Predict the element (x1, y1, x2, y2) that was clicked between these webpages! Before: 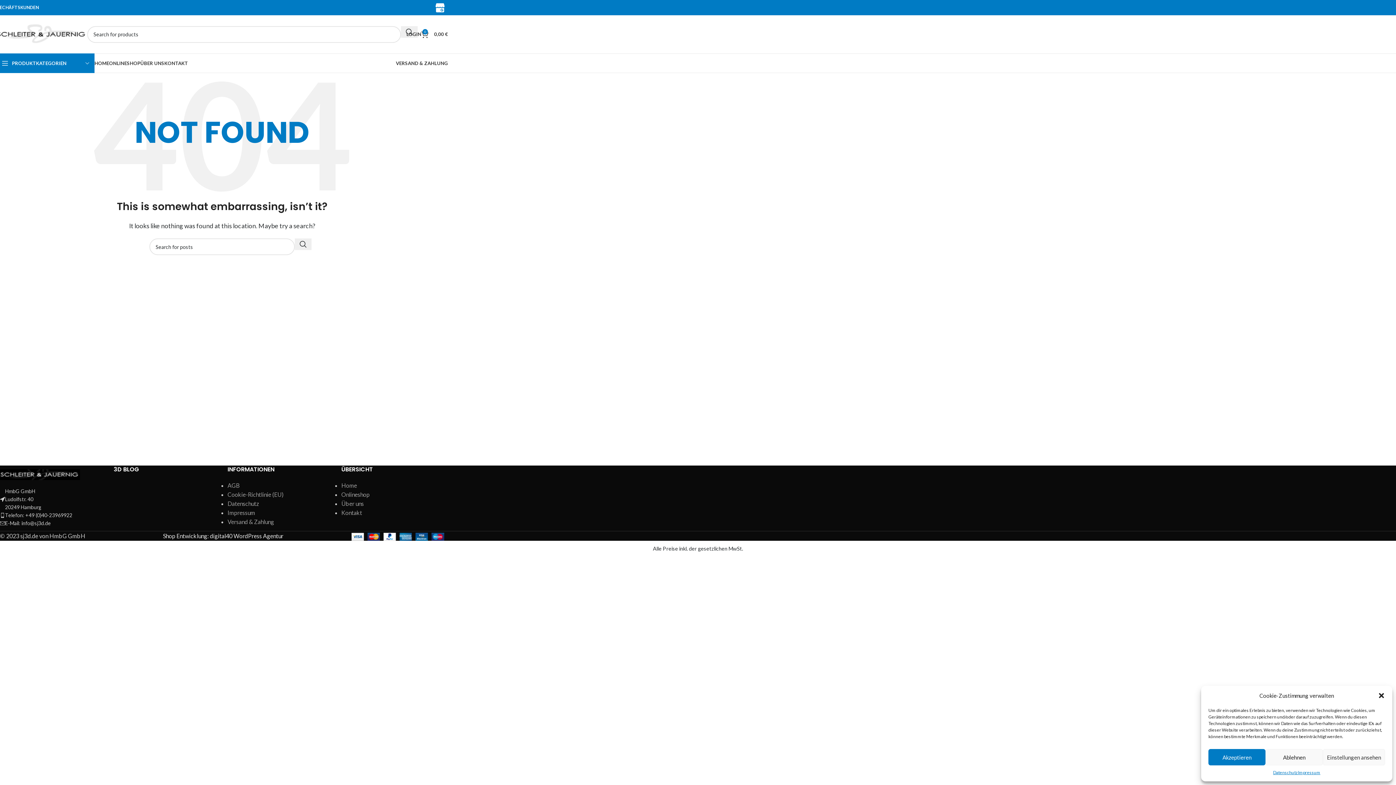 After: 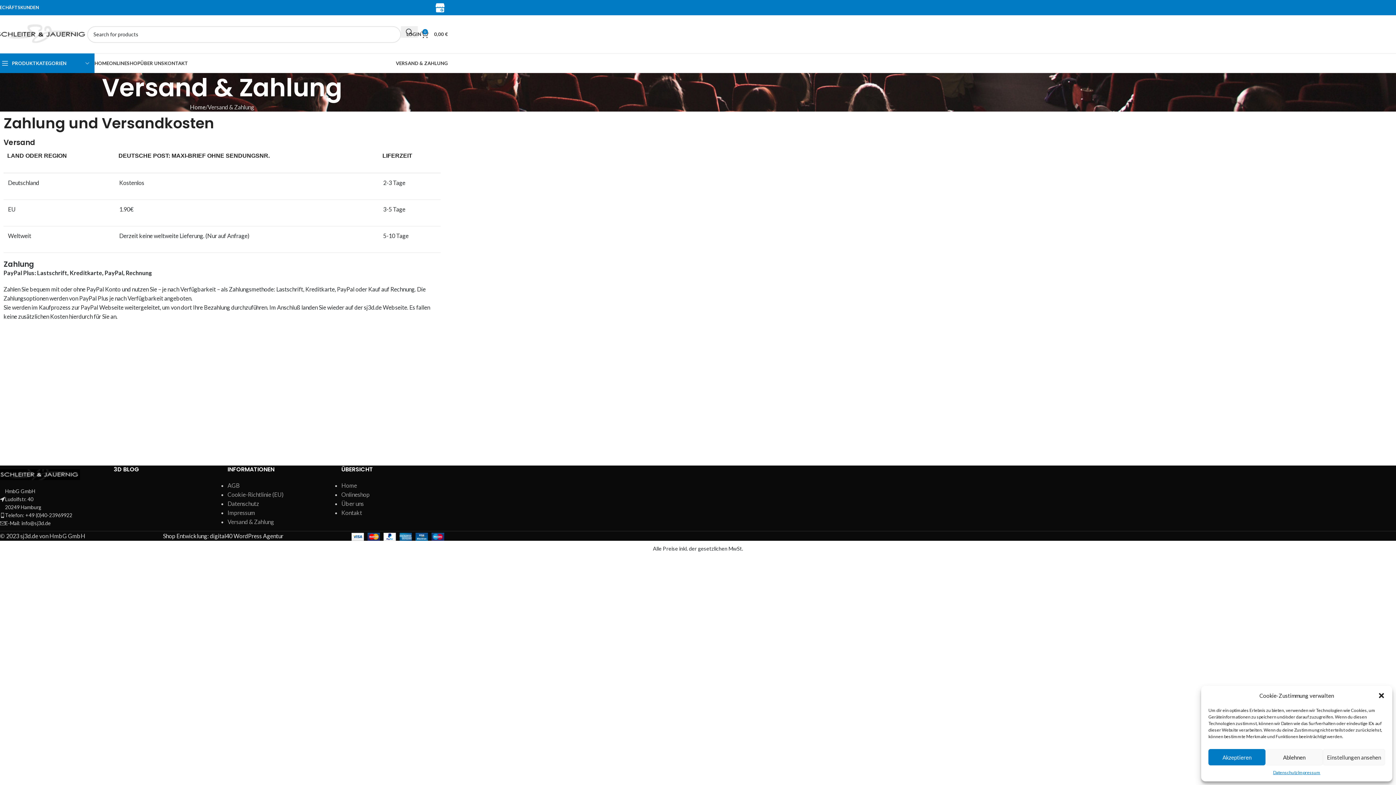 Action: label: VERSAND & ZAHLUNG bbox: (396, 56, 448, 70)